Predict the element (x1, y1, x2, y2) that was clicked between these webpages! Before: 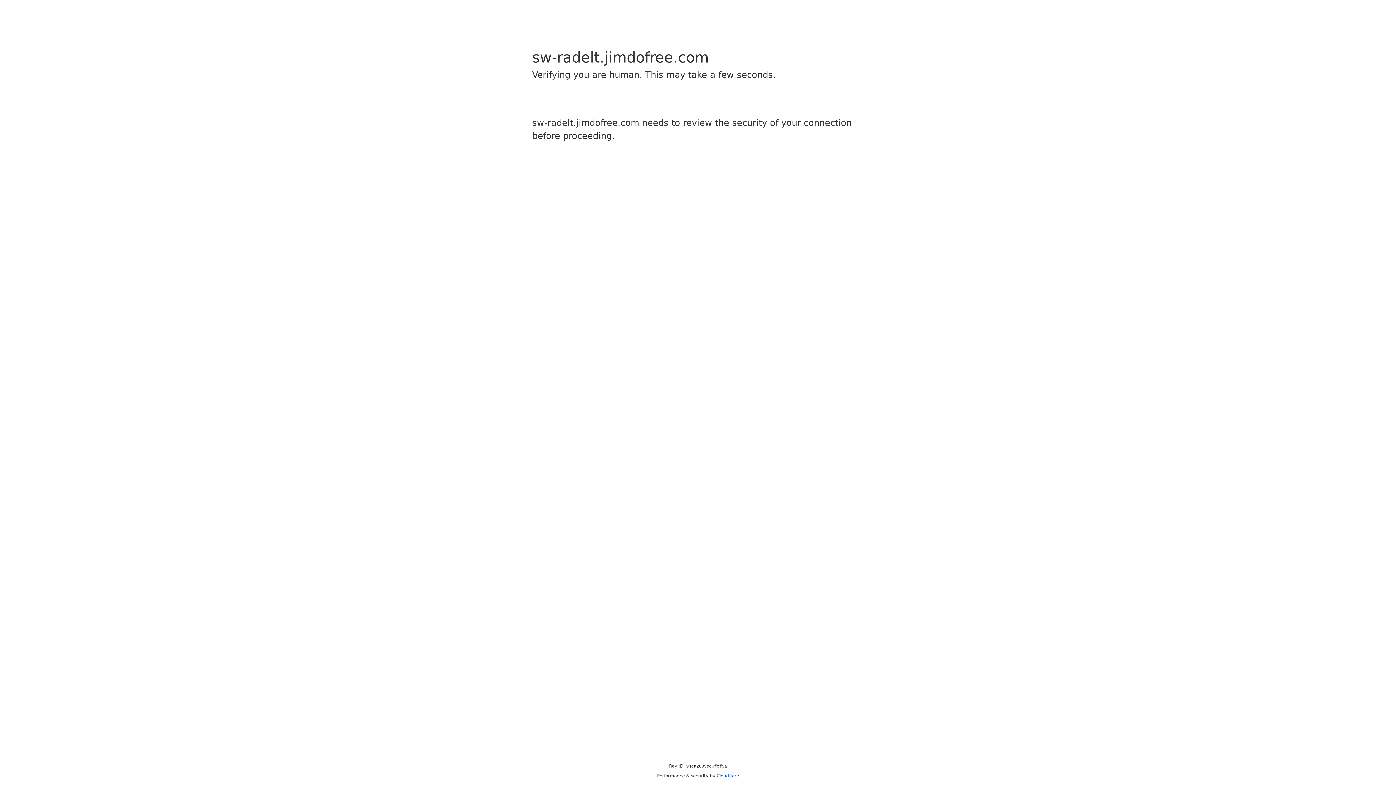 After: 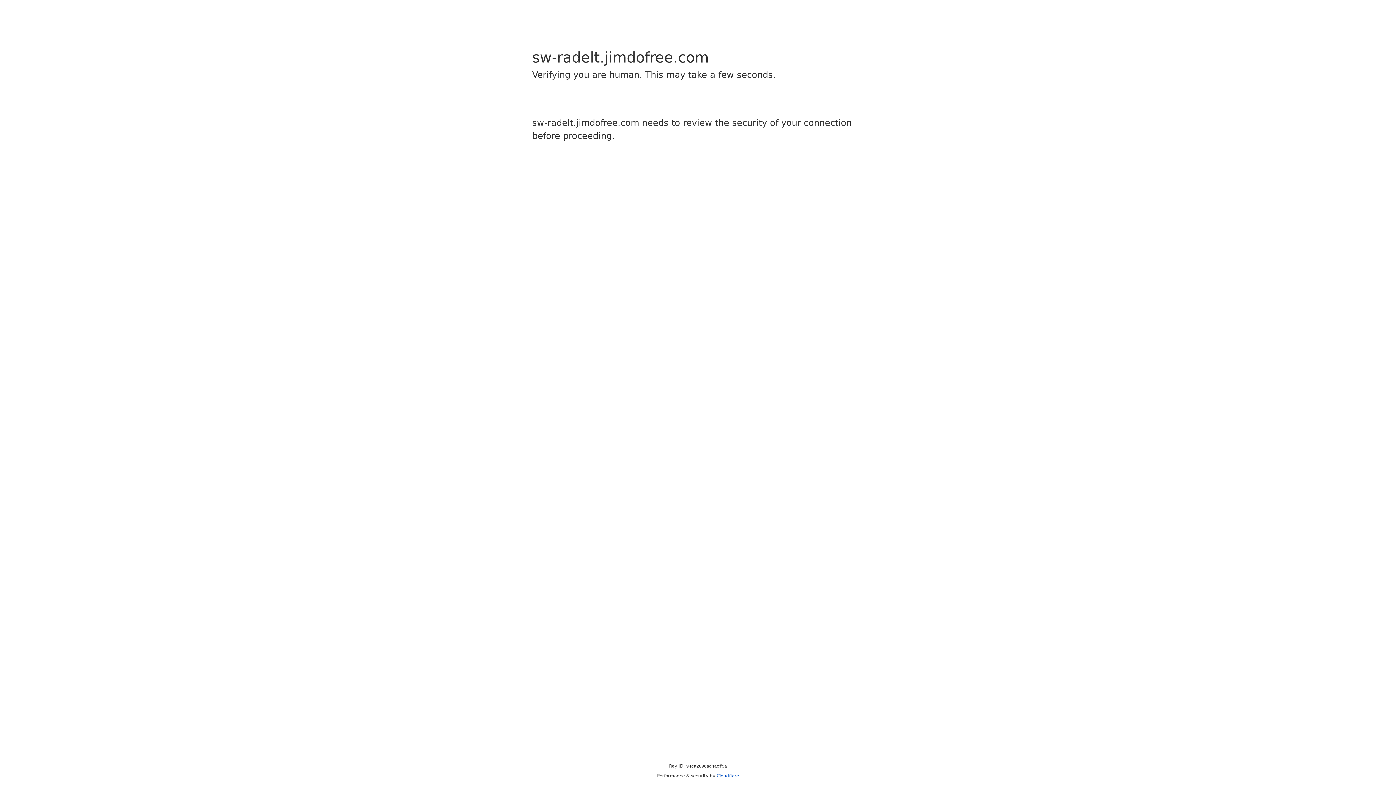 Action: label: Cloudflare bbox: (716, 773, 739, 778)